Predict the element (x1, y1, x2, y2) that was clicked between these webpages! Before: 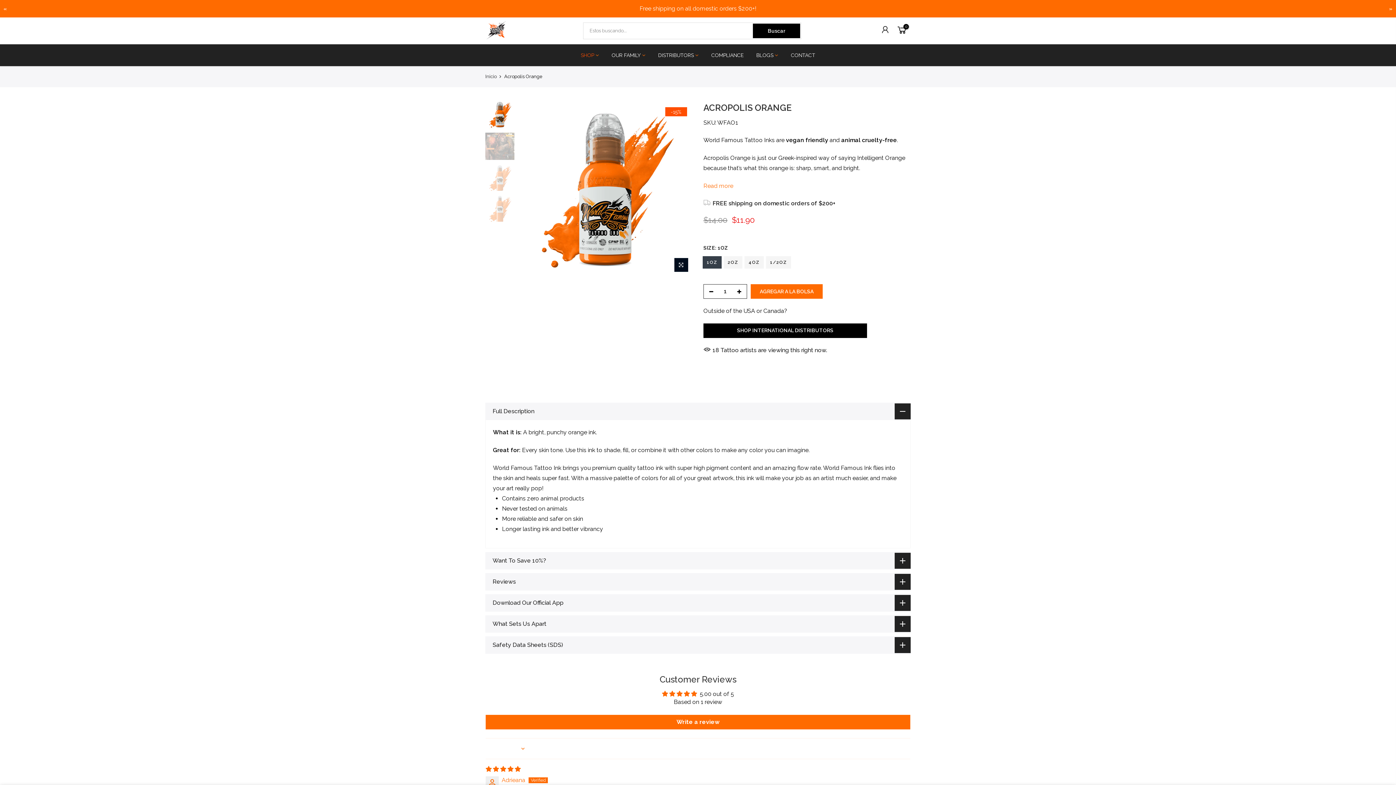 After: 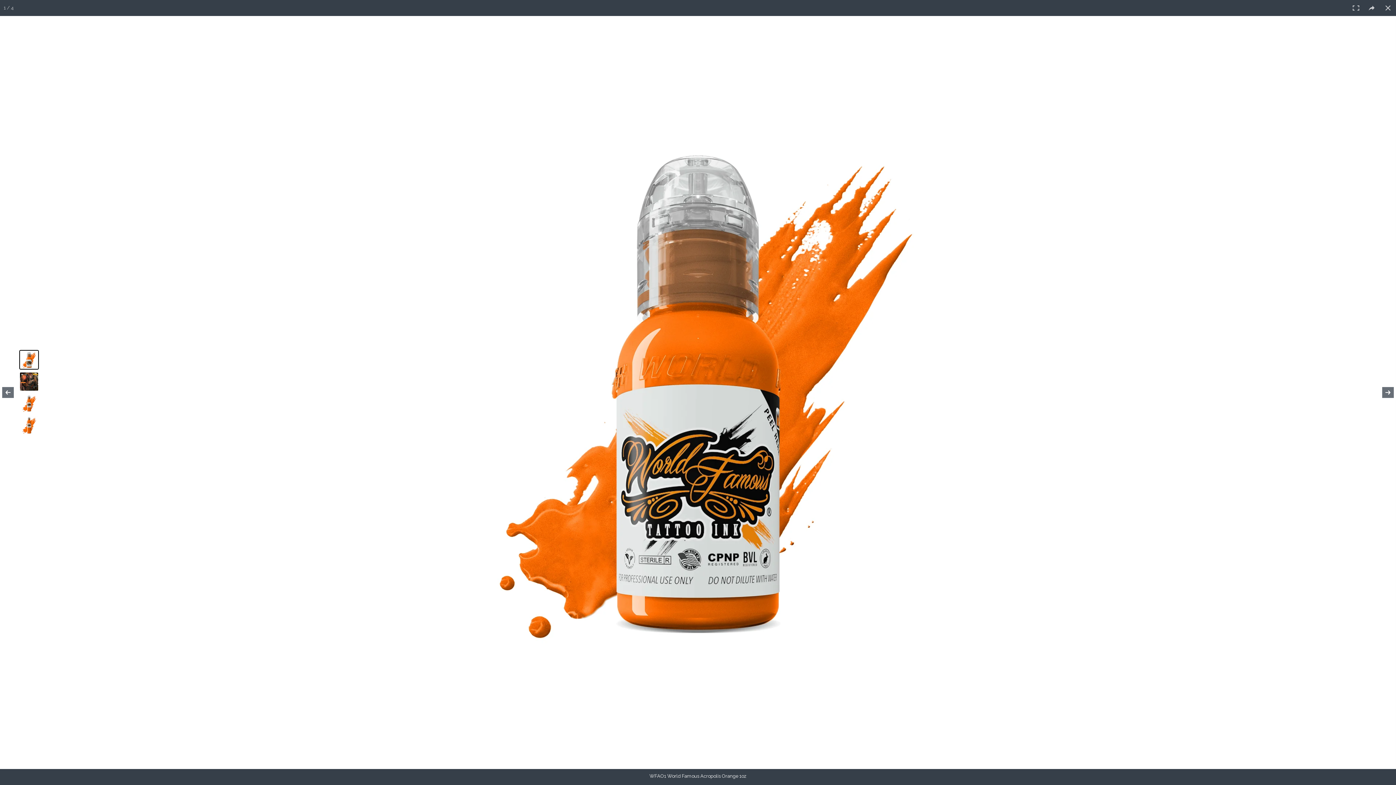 Action: bbox: (674, 258, 688, 272)